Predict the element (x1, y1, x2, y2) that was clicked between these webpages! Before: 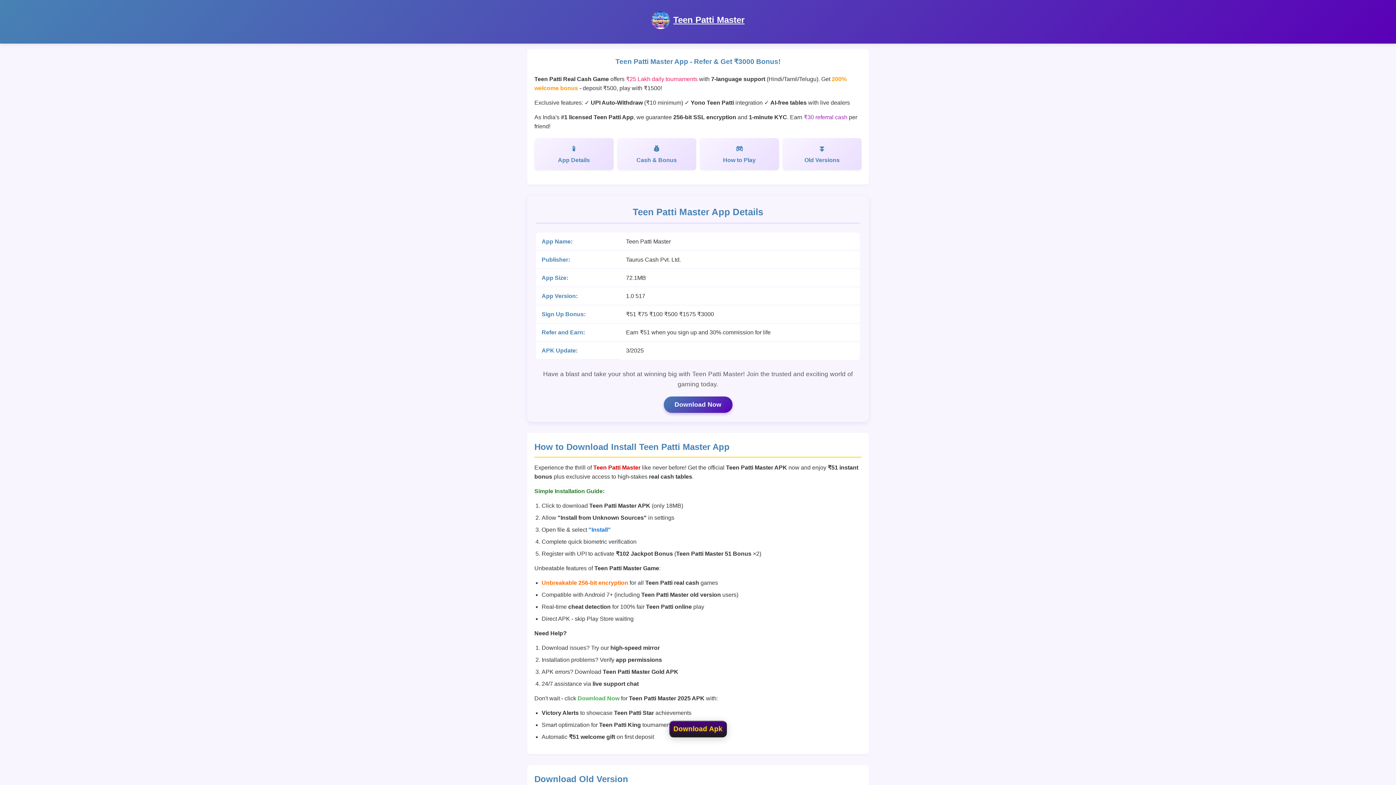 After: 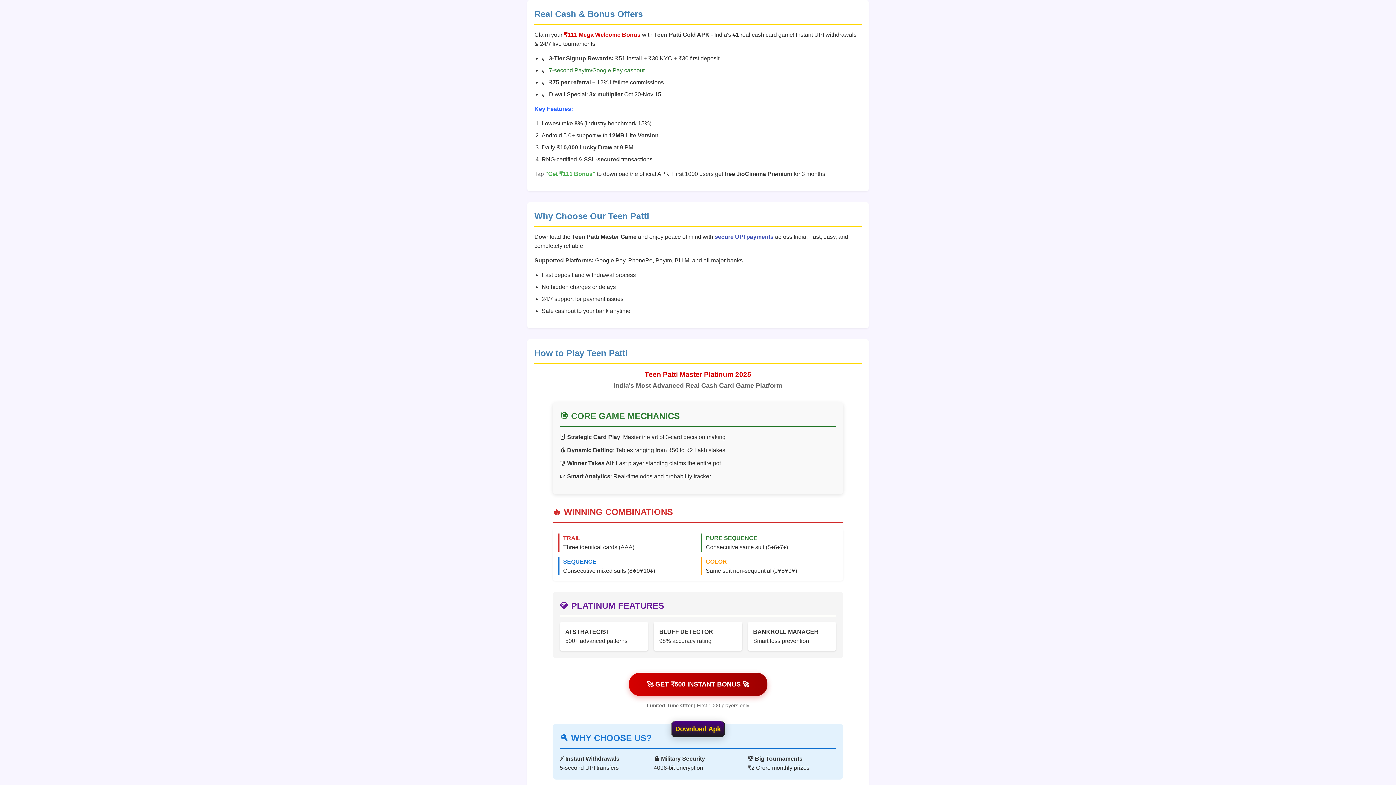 Action: bbox: (617, 138, 696, 170) label: Cash & Bonus